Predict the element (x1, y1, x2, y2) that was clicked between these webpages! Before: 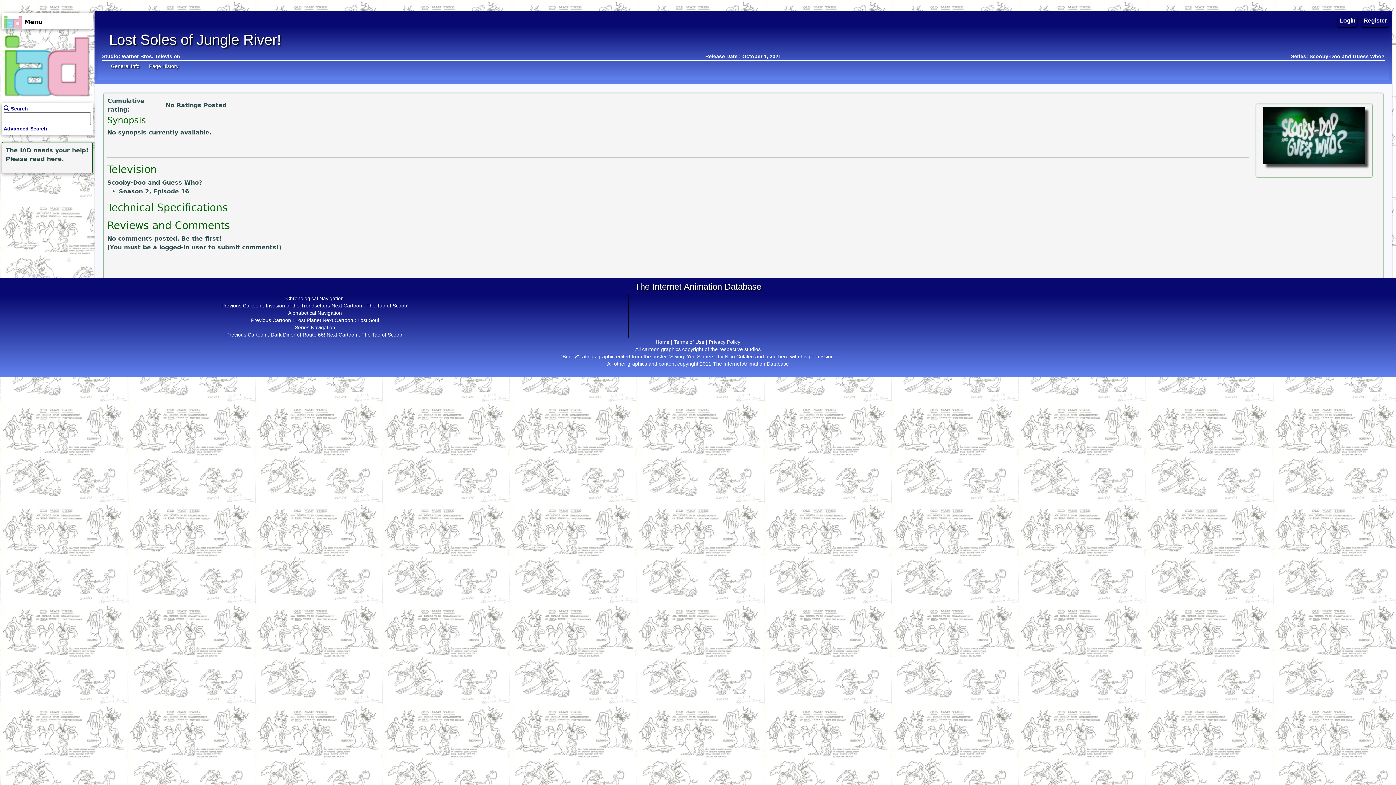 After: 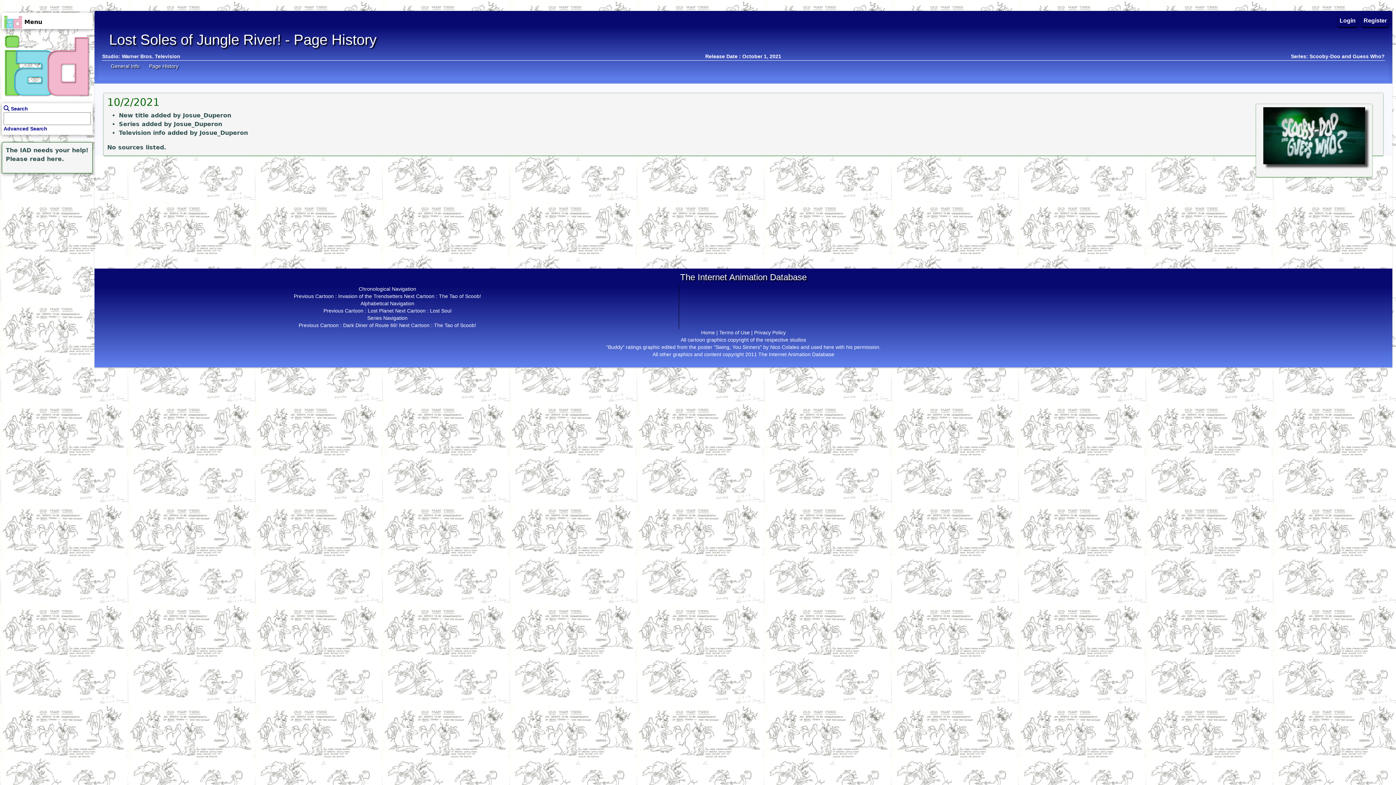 Action: label: Page History bbox: (140, 62, 178, 71)